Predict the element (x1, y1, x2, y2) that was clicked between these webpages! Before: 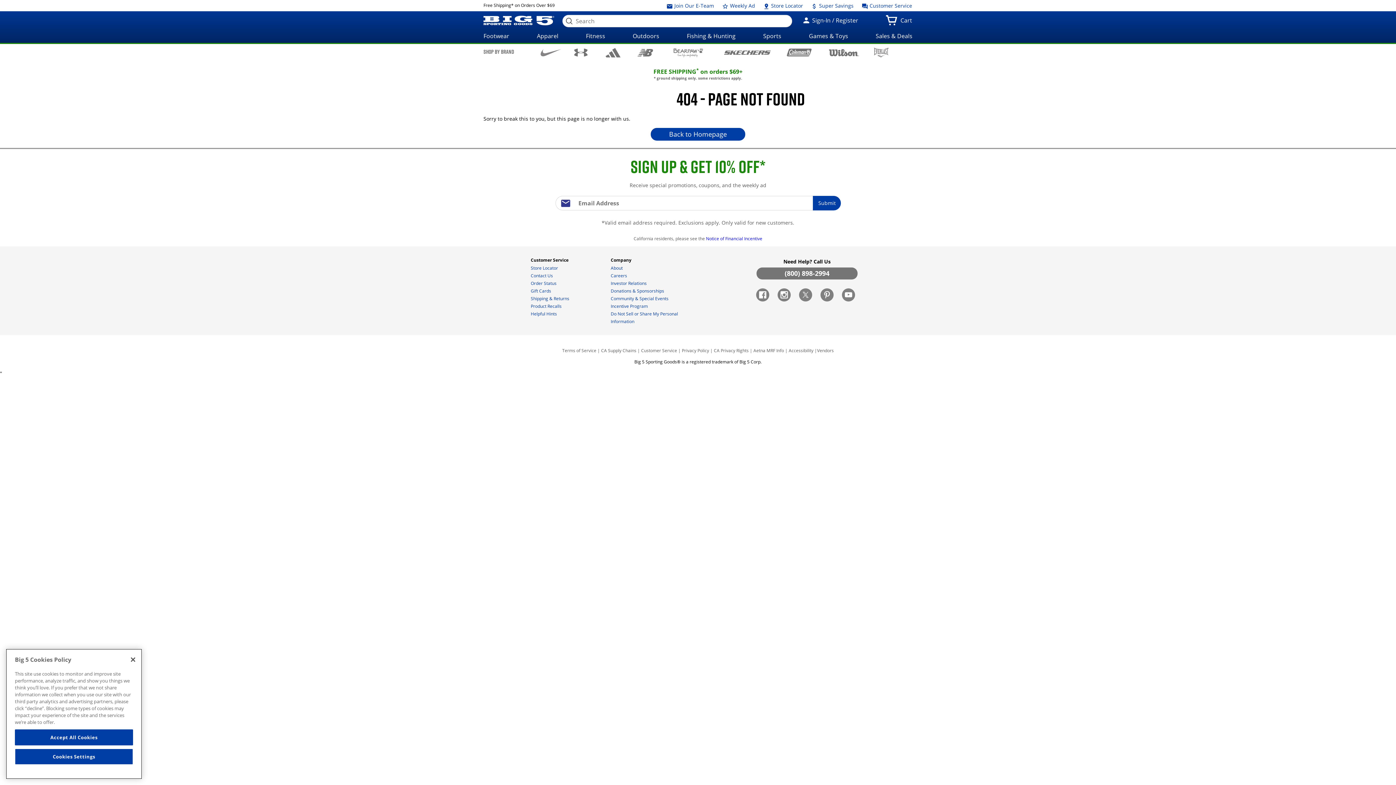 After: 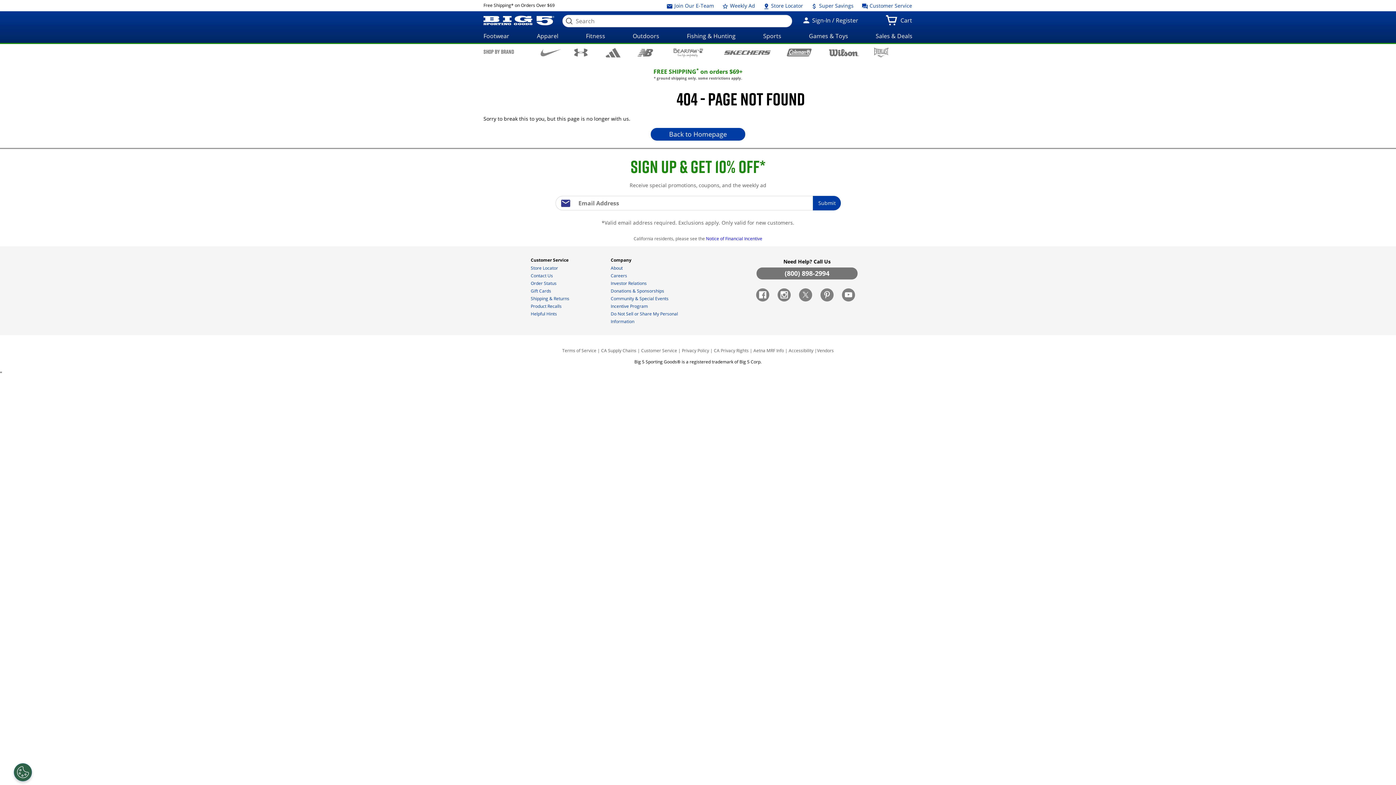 Action: label: Accept All Cookies bbox: (14, 729, 133, 745)